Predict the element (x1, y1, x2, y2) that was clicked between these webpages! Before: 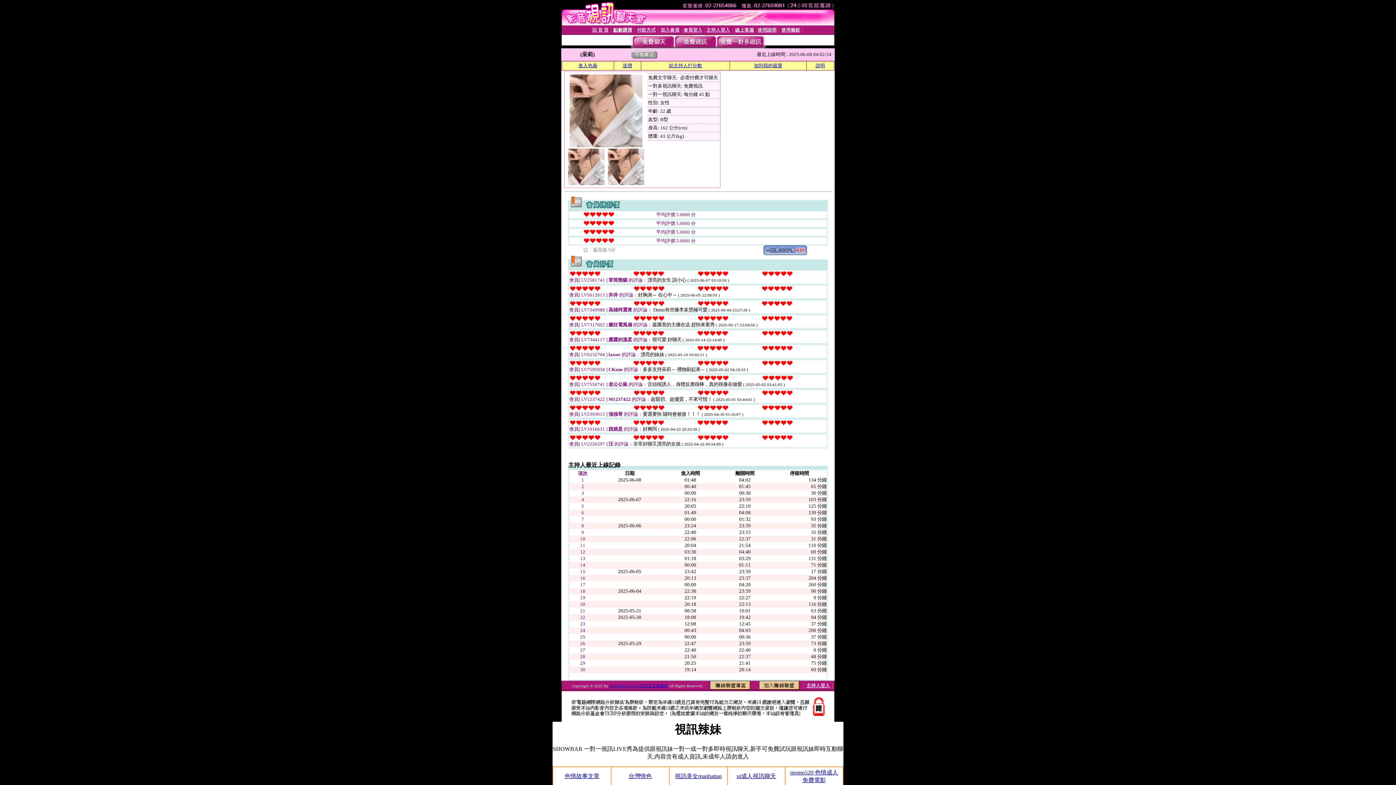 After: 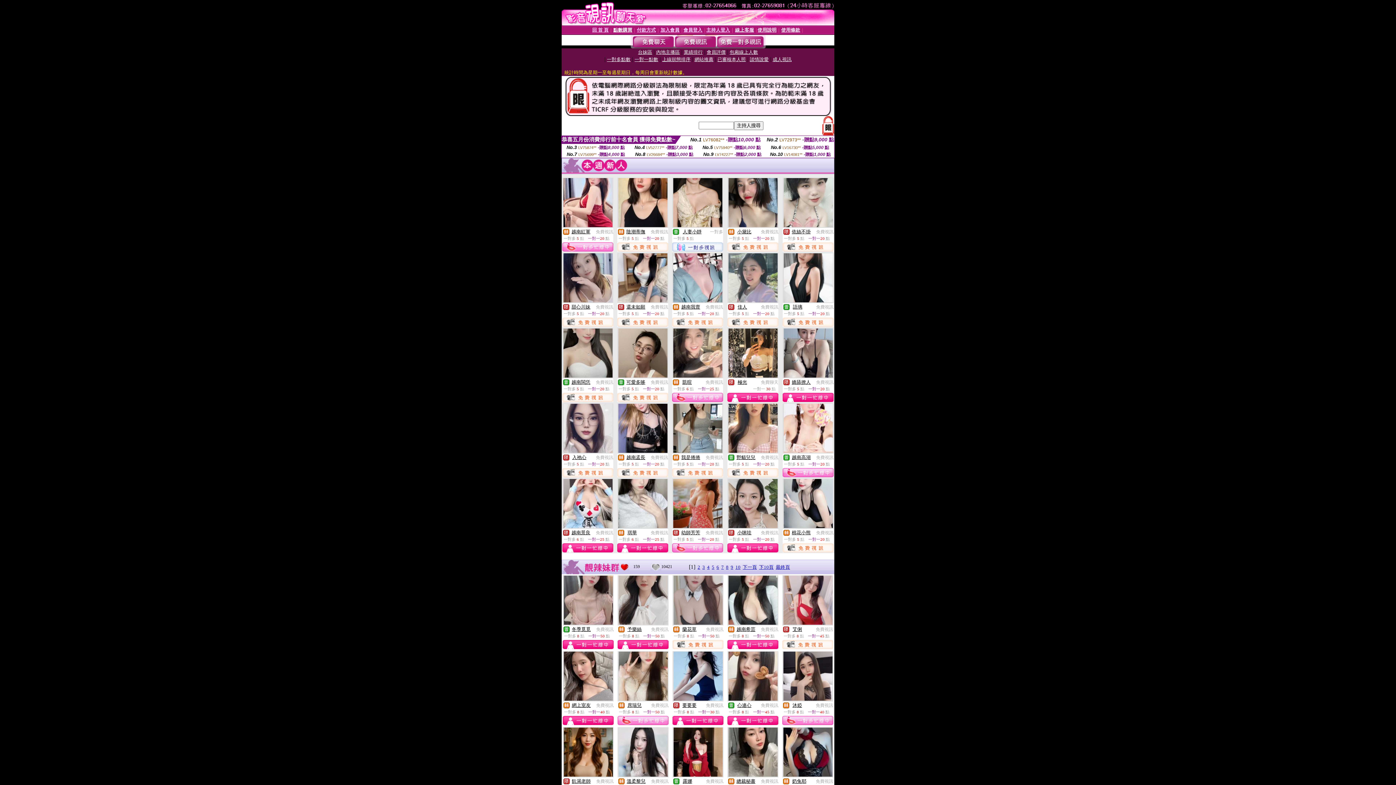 Action: label: SHOWBAR LIVE視訊交友俱樂部 bbox: (609, 684, 668, 688)